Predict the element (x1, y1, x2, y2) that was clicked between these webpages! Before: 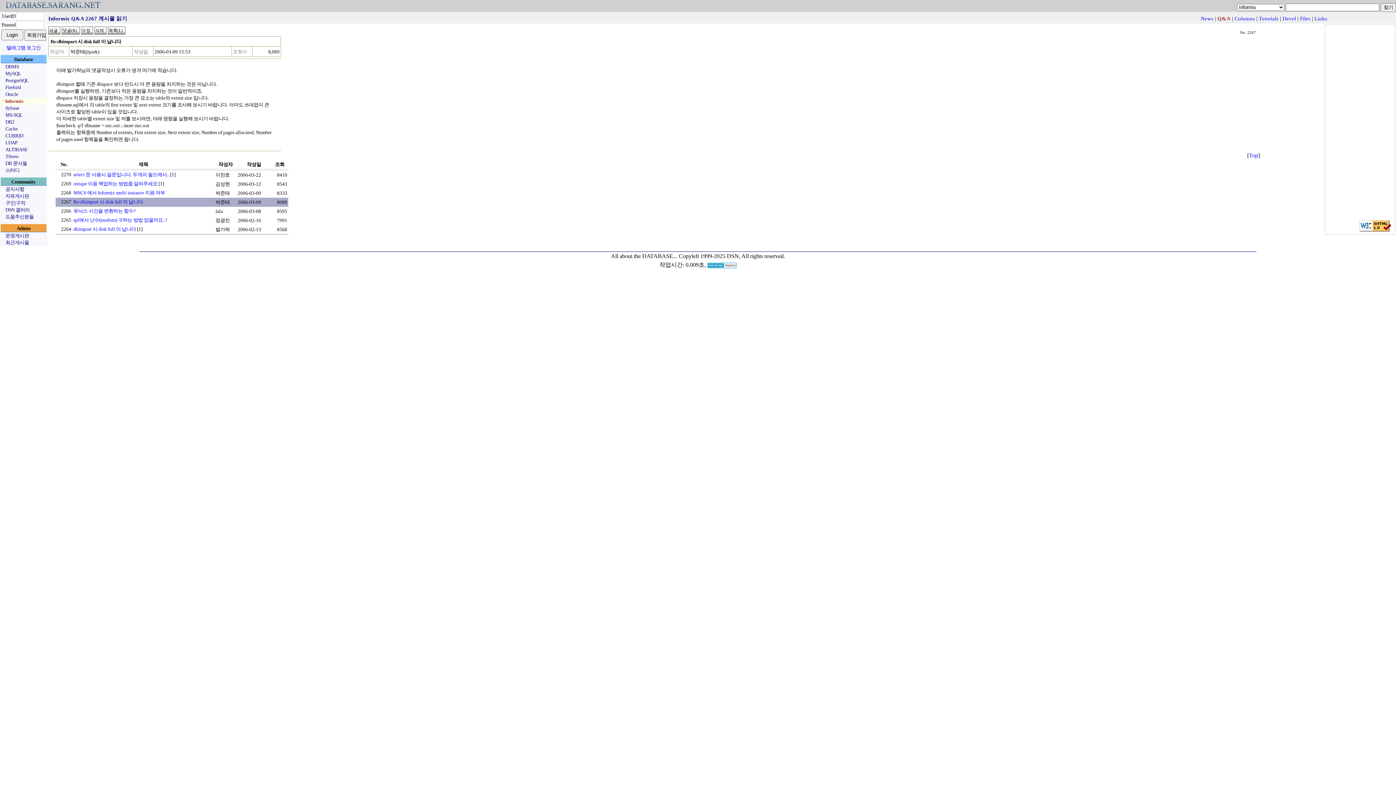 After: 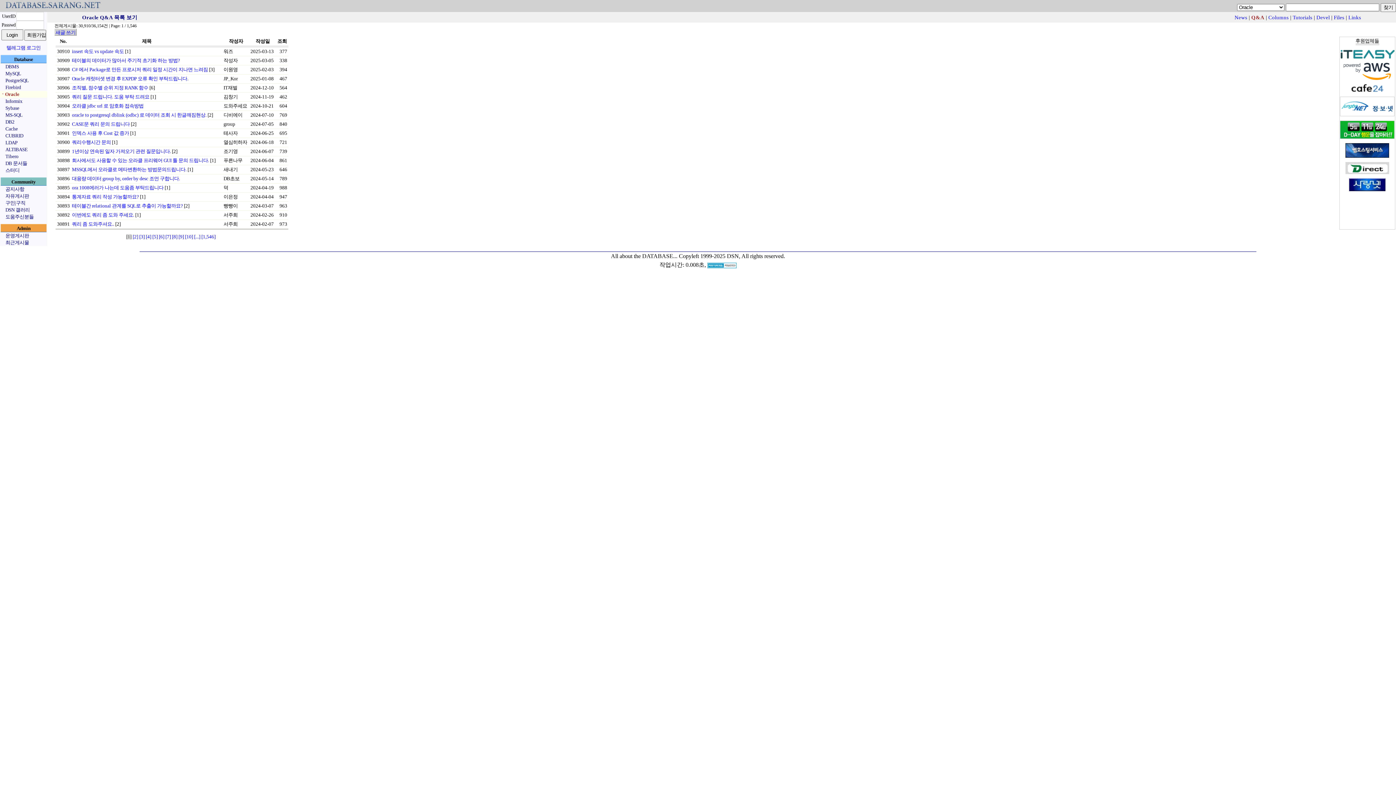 Action: bbox: (5, 91, 18, 97) label: Oracle